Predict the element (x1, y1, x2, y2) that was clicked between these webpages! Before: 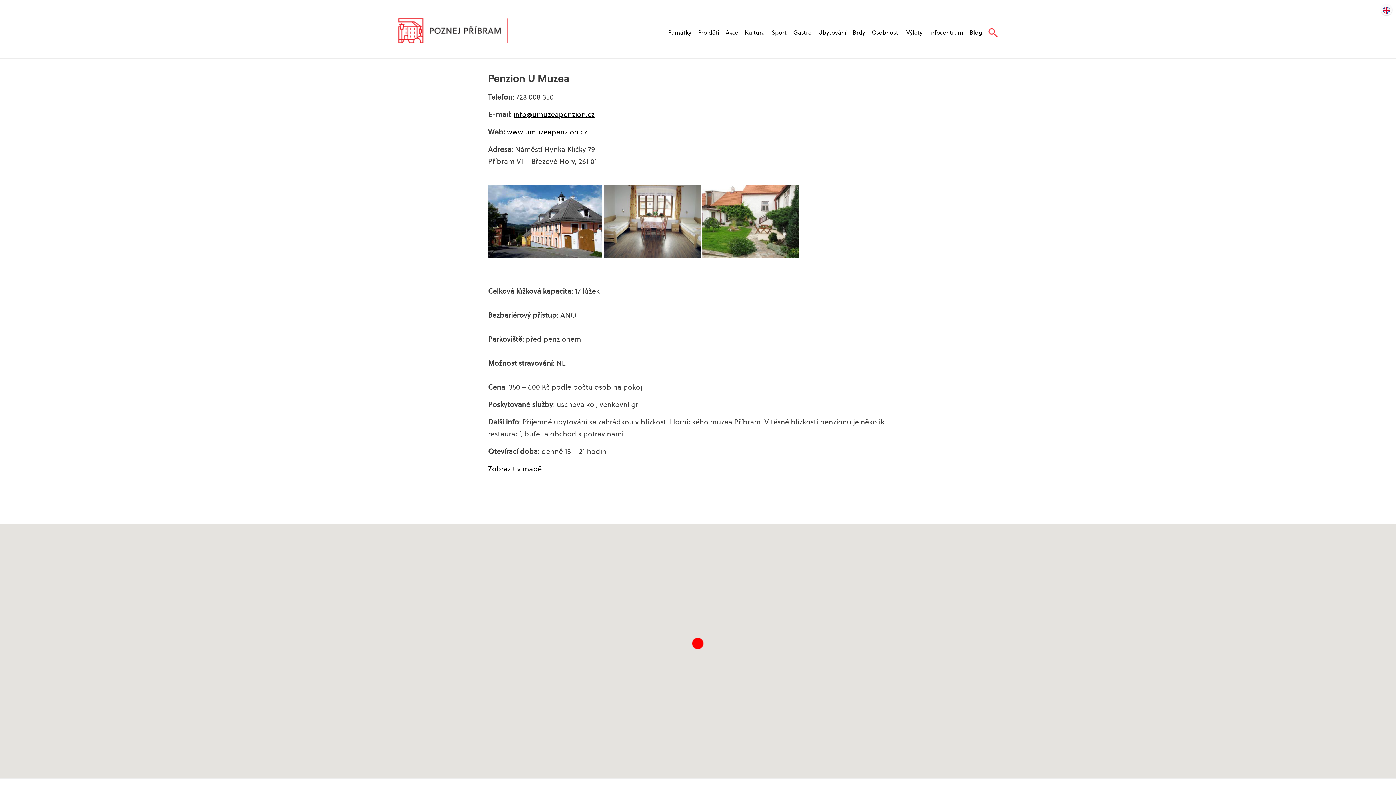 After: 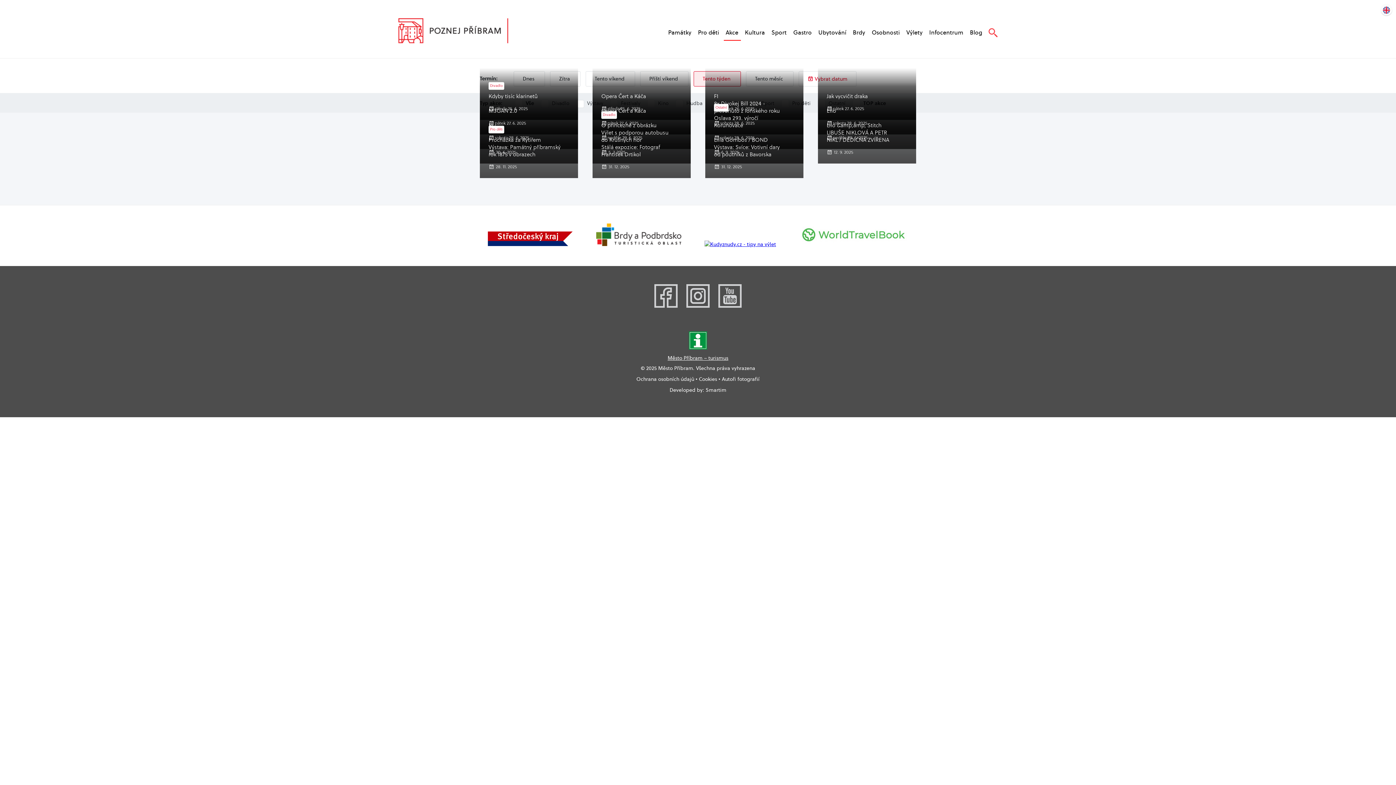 Action: label: Akce bbox: (725, 28, 738, 36)